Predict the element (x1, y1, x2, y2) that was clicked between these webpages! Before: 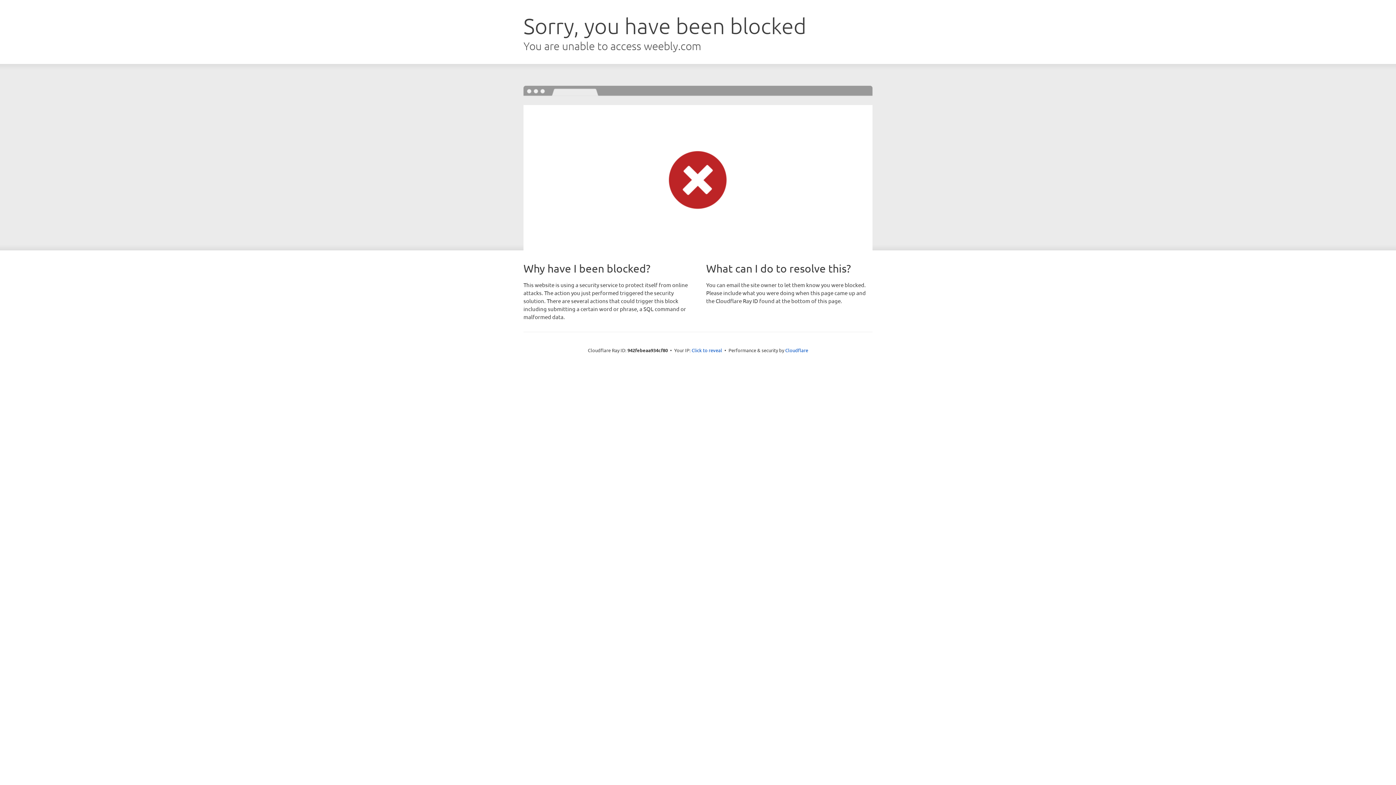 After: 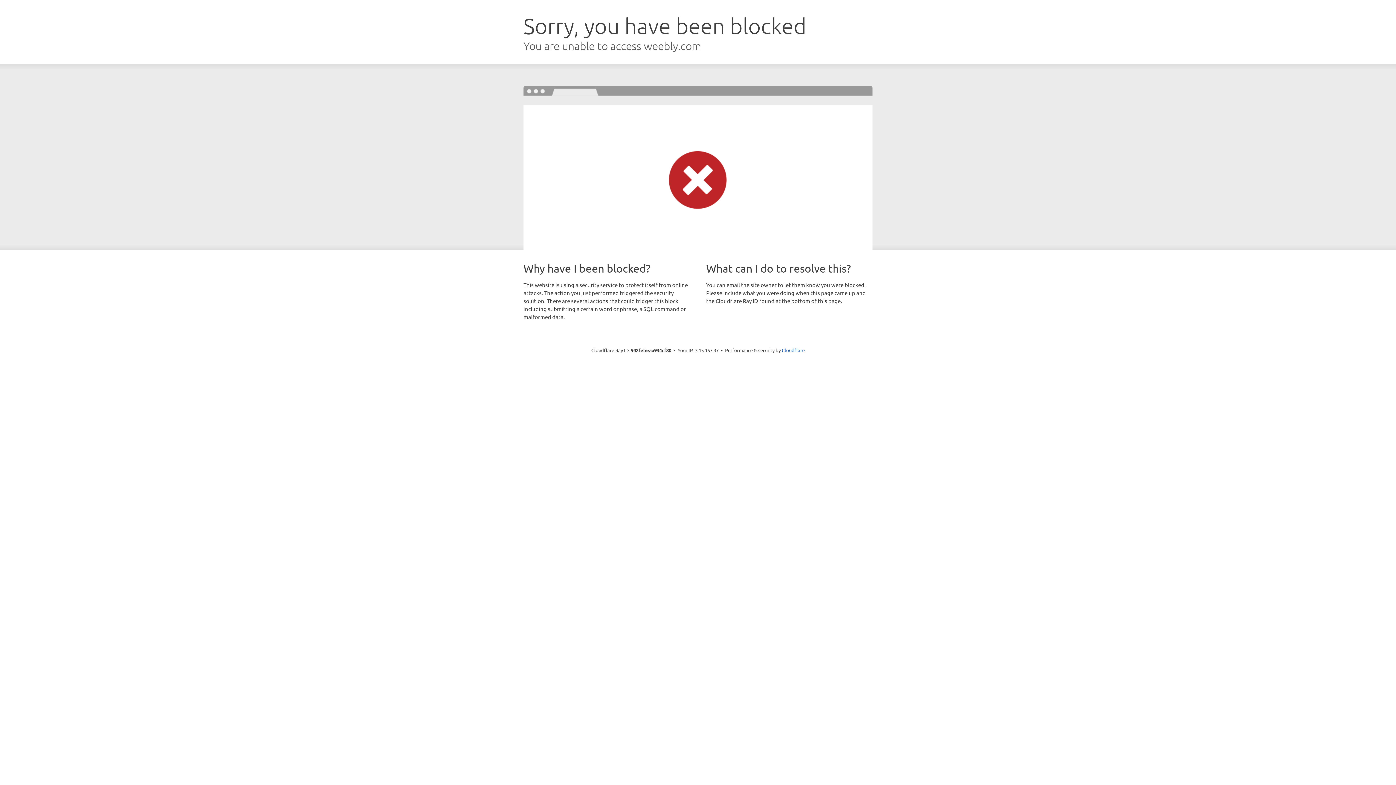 Action: label: Click to reveal bbox: (691, 346, 722, 353)